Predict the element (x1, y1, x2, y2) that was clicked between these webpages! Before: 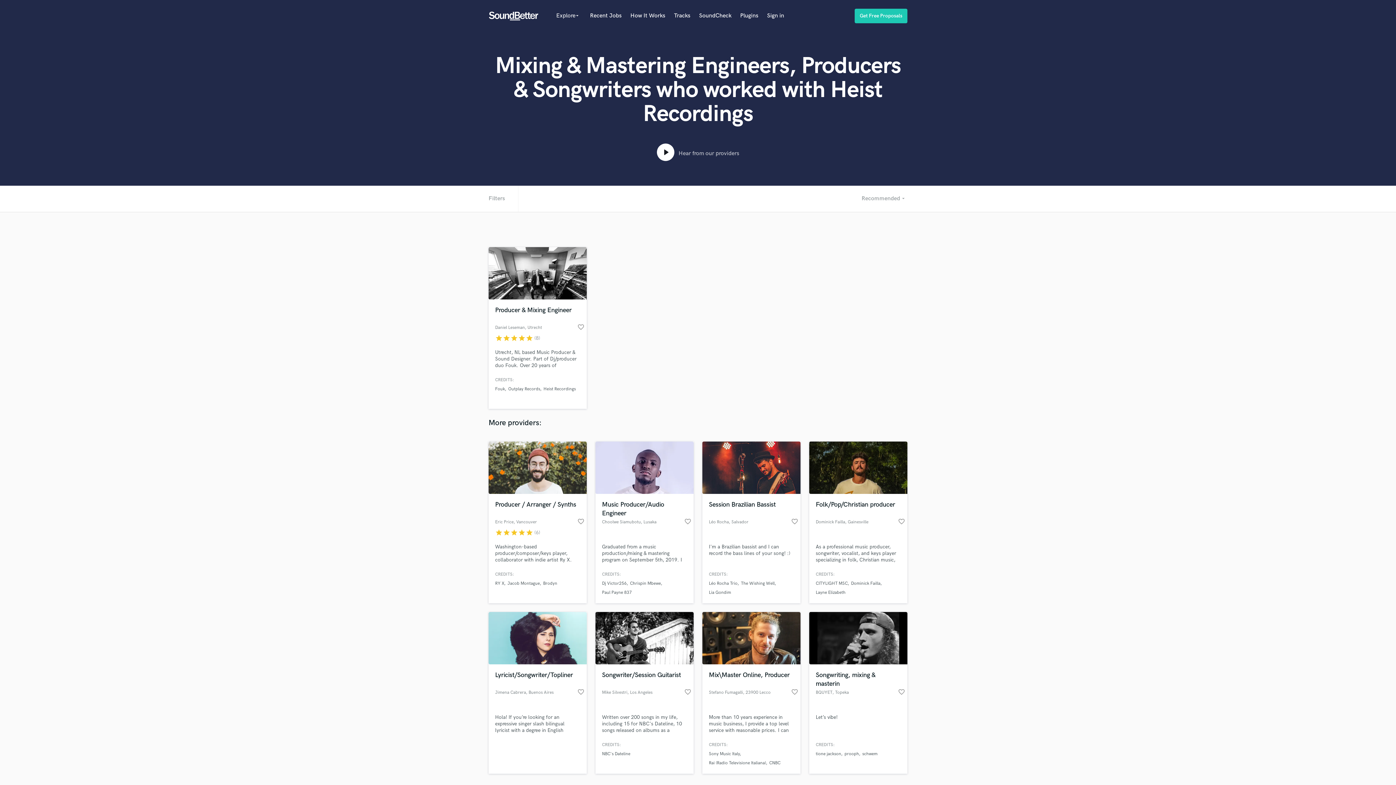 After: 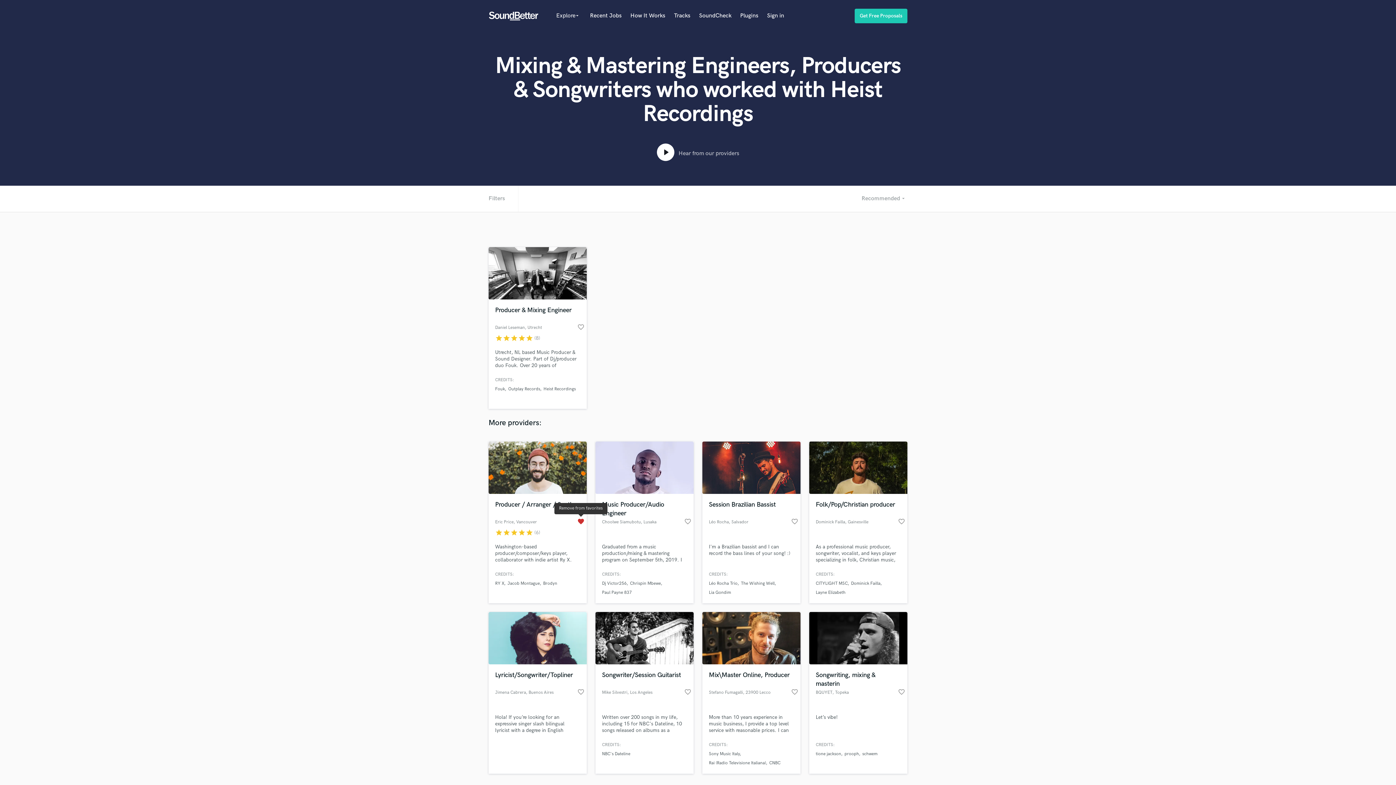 Action: label: favorite_border bbox: (577, 518, 584, 528)